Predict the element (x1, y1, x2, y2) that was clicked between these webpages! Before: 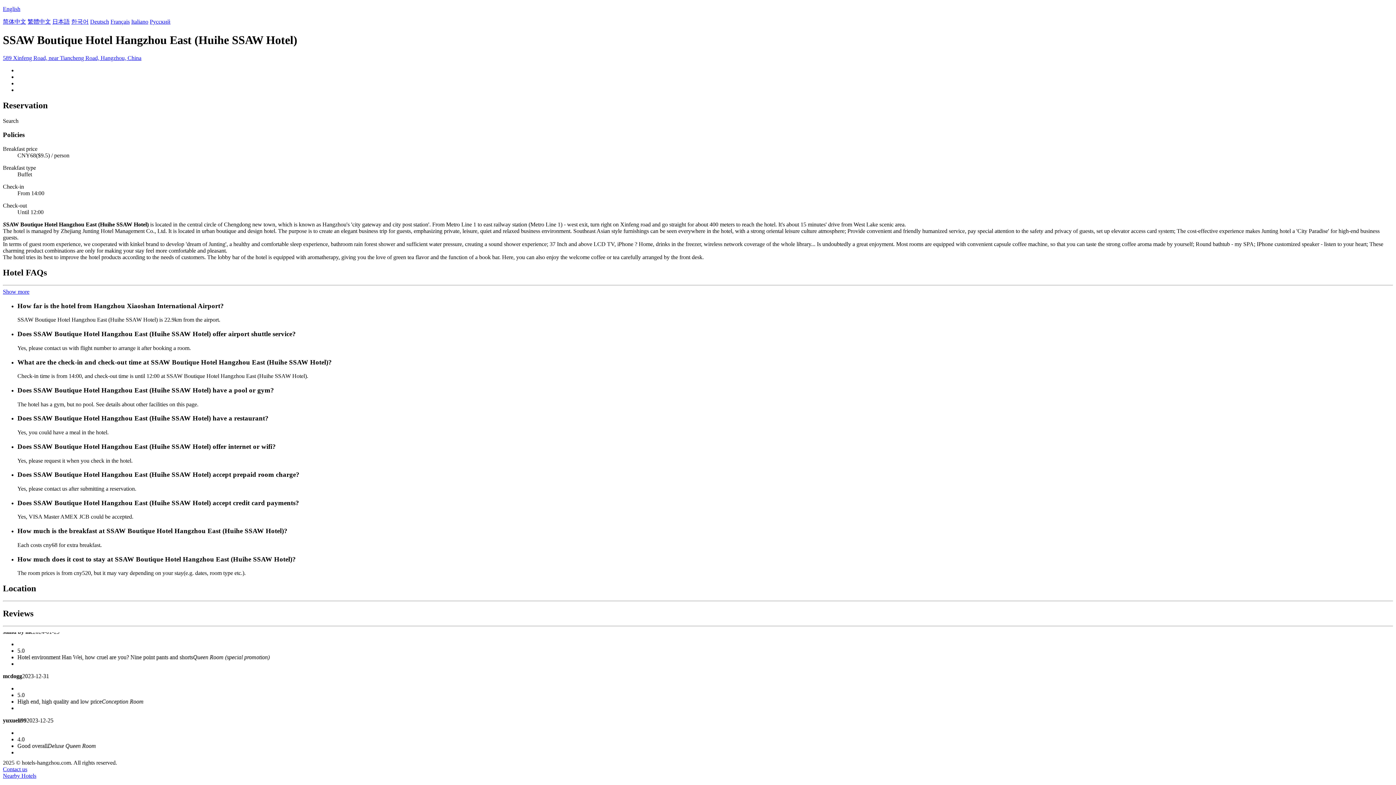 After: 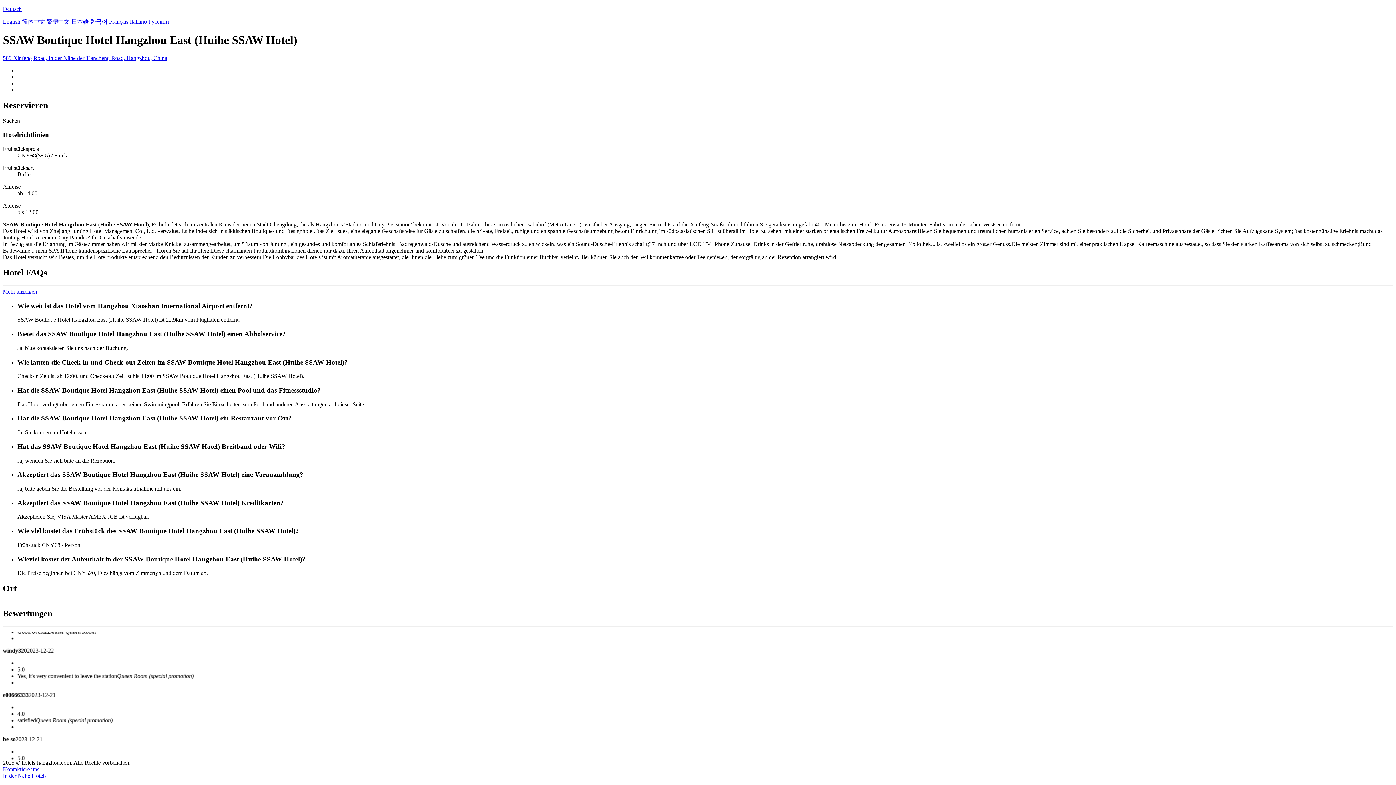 Action: bbox: (90, 18, 109, 24) label: Deutsch